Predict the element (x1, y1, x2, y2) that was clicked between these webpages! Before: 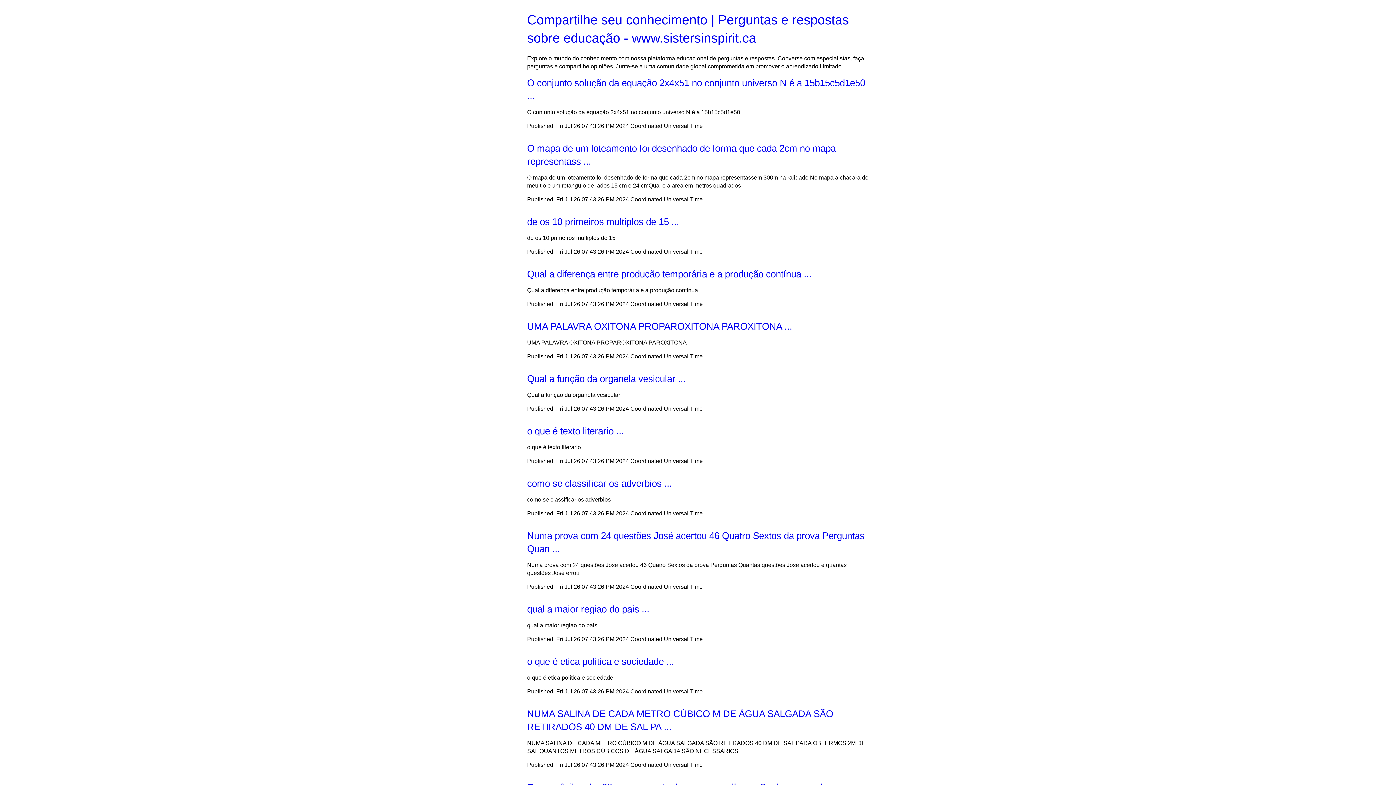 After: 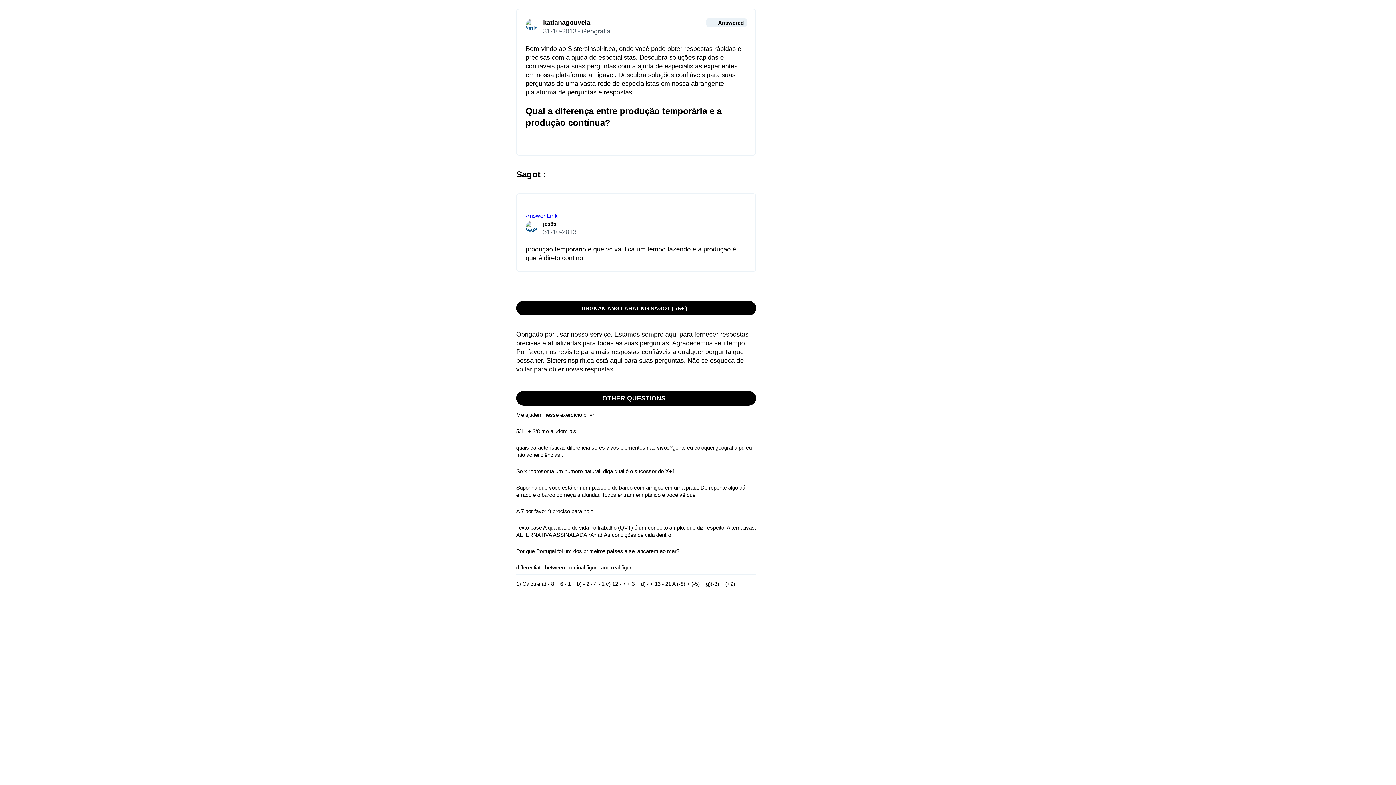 Action: label: Qual a diferença entre produção temporária e a produção contínua ... bbox: (527, 268, 811, 279)